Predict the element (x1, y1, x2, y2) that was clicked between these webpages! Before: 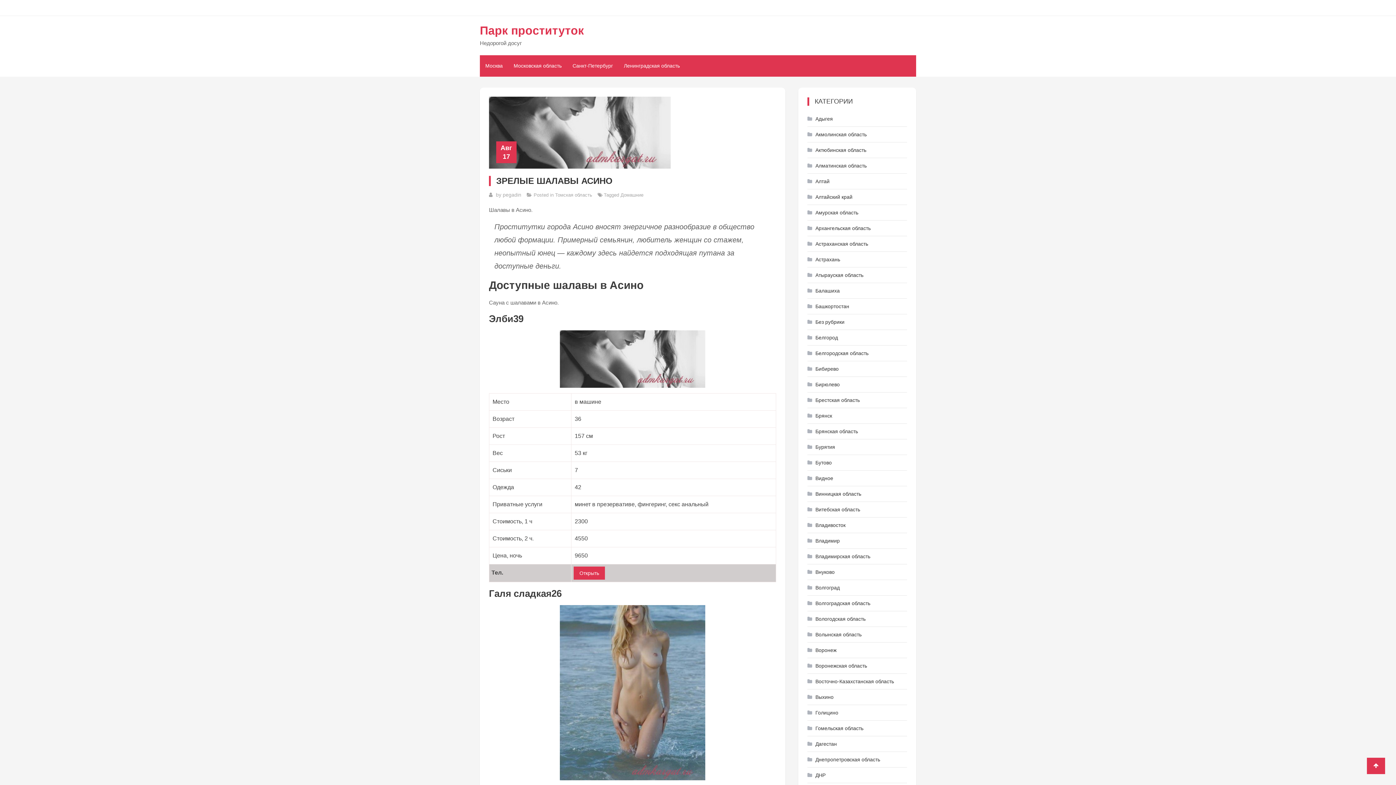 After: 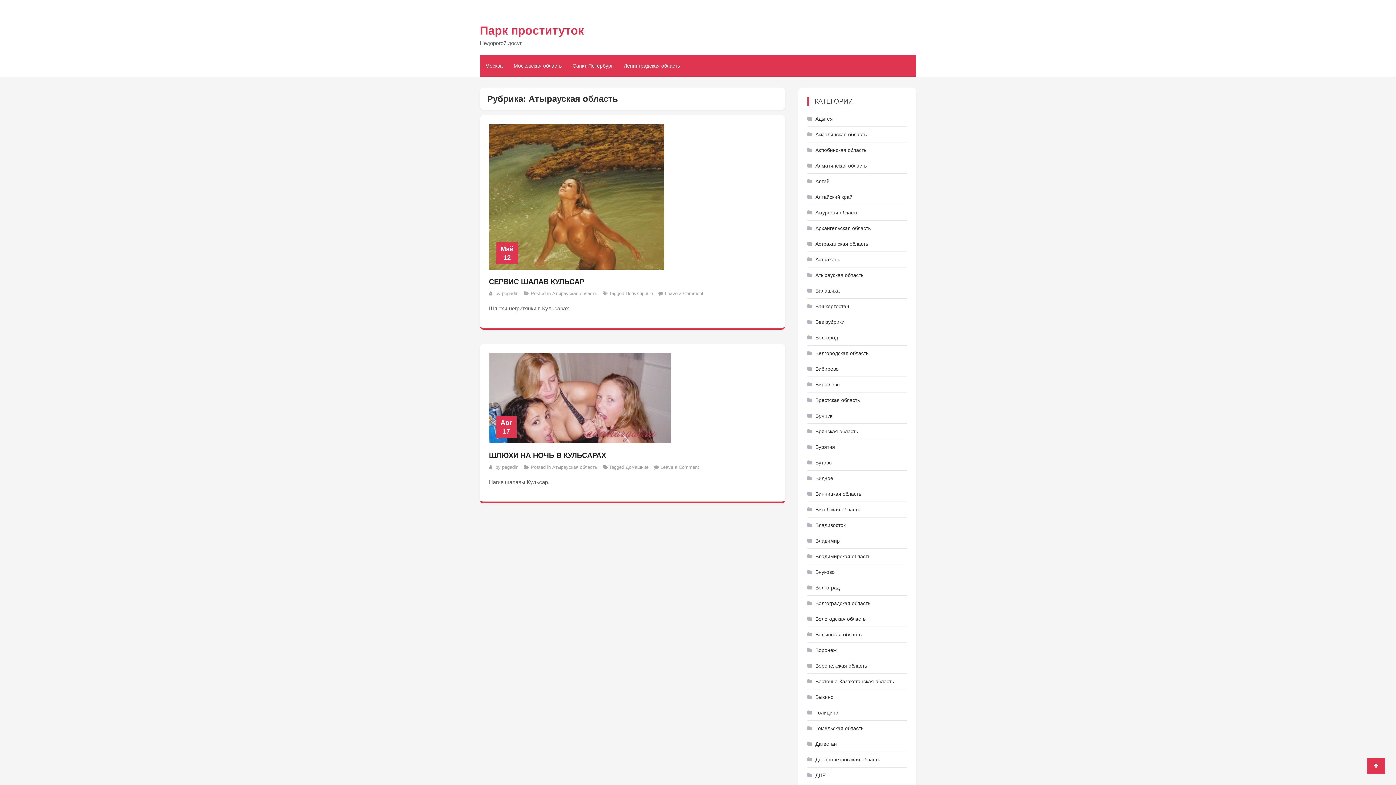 Action: bbox: (807, 269, 863, 281) label: Атырауская область